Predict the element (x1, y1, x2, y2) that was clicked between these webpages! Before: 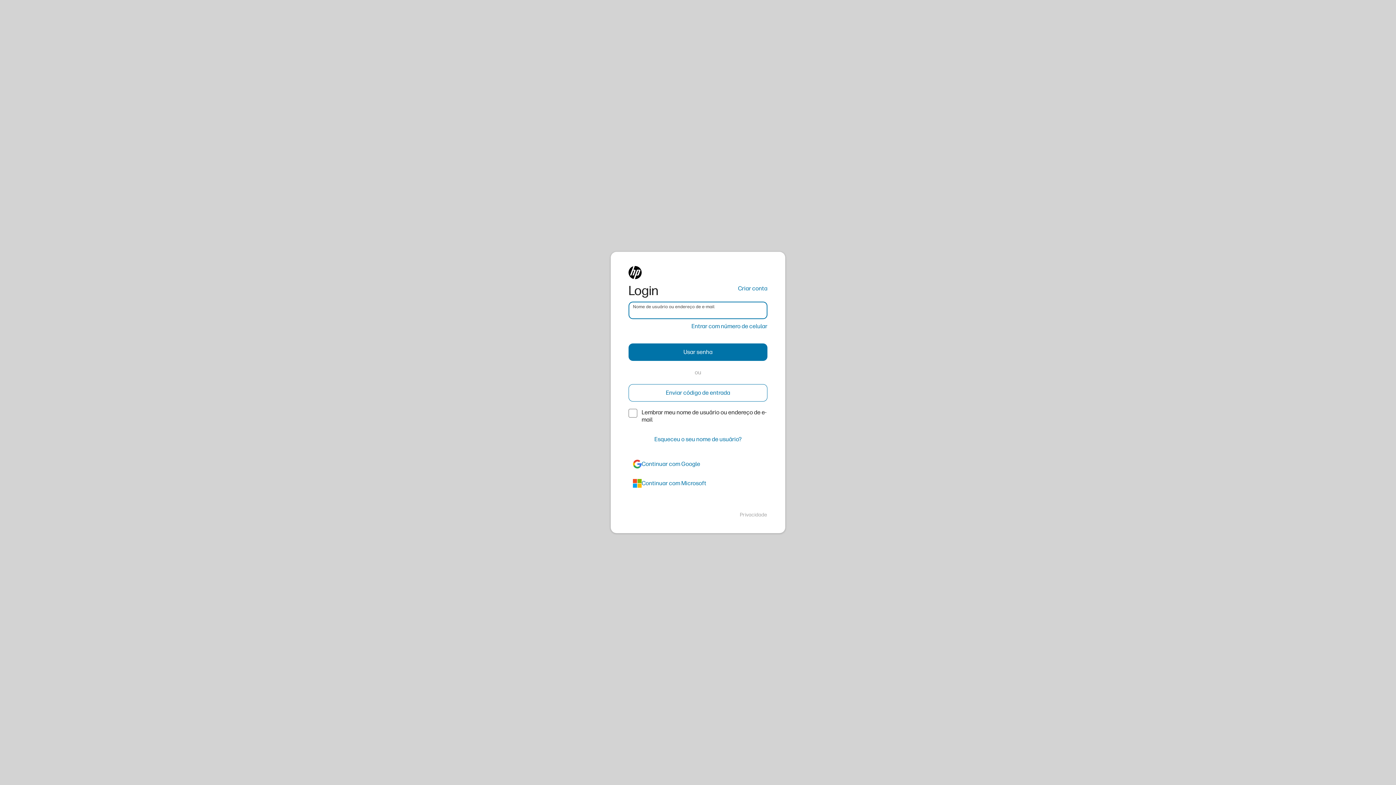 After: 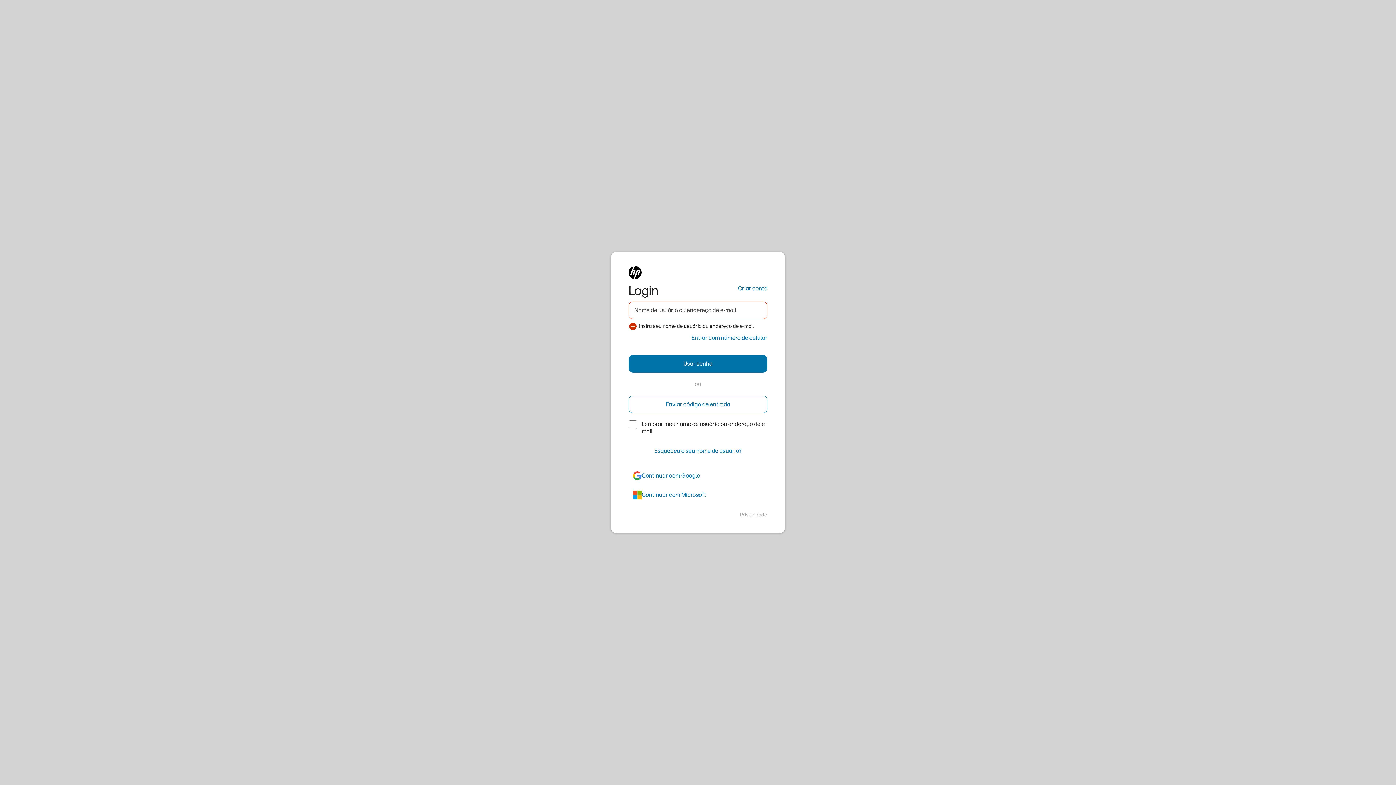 Action: label: Enviar código de entrada bbox: (628, 384, 767, 401)